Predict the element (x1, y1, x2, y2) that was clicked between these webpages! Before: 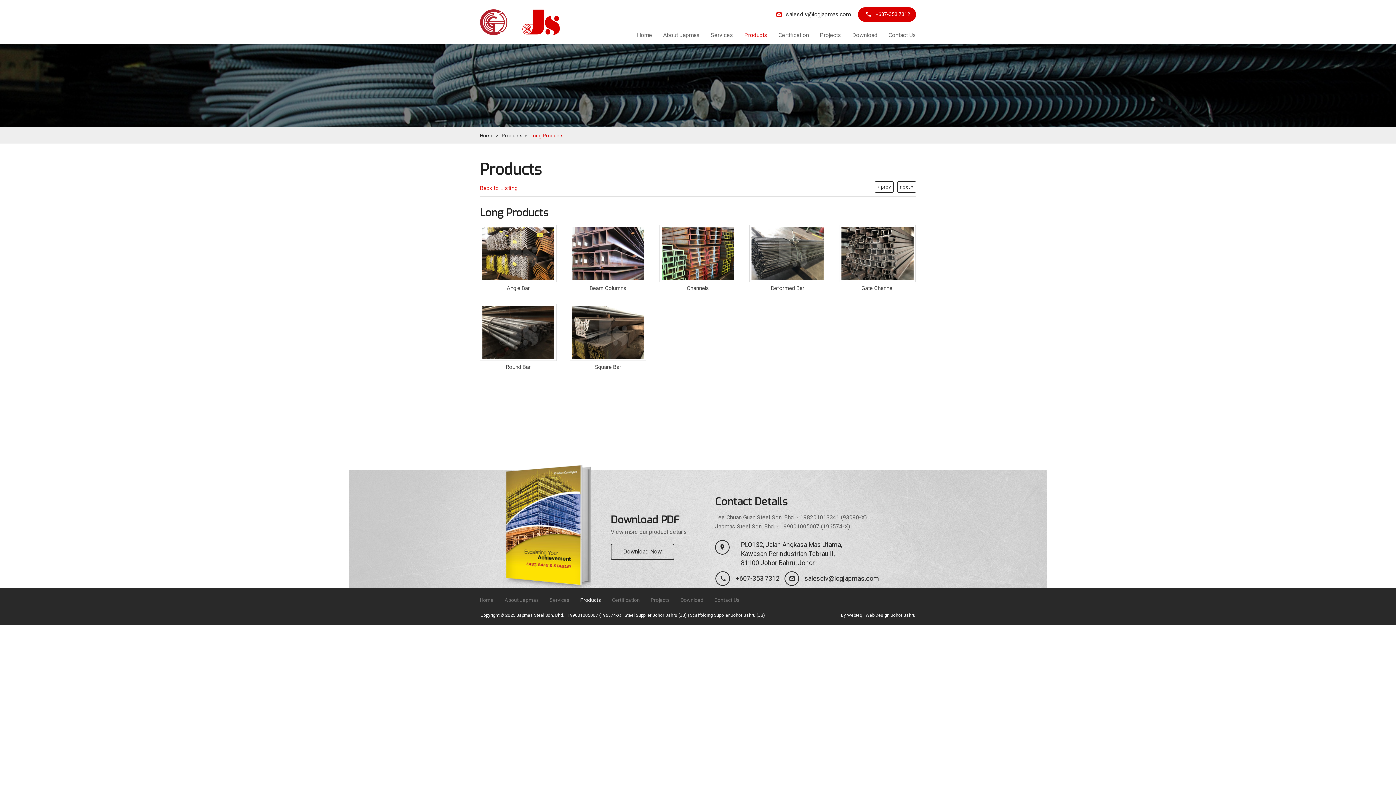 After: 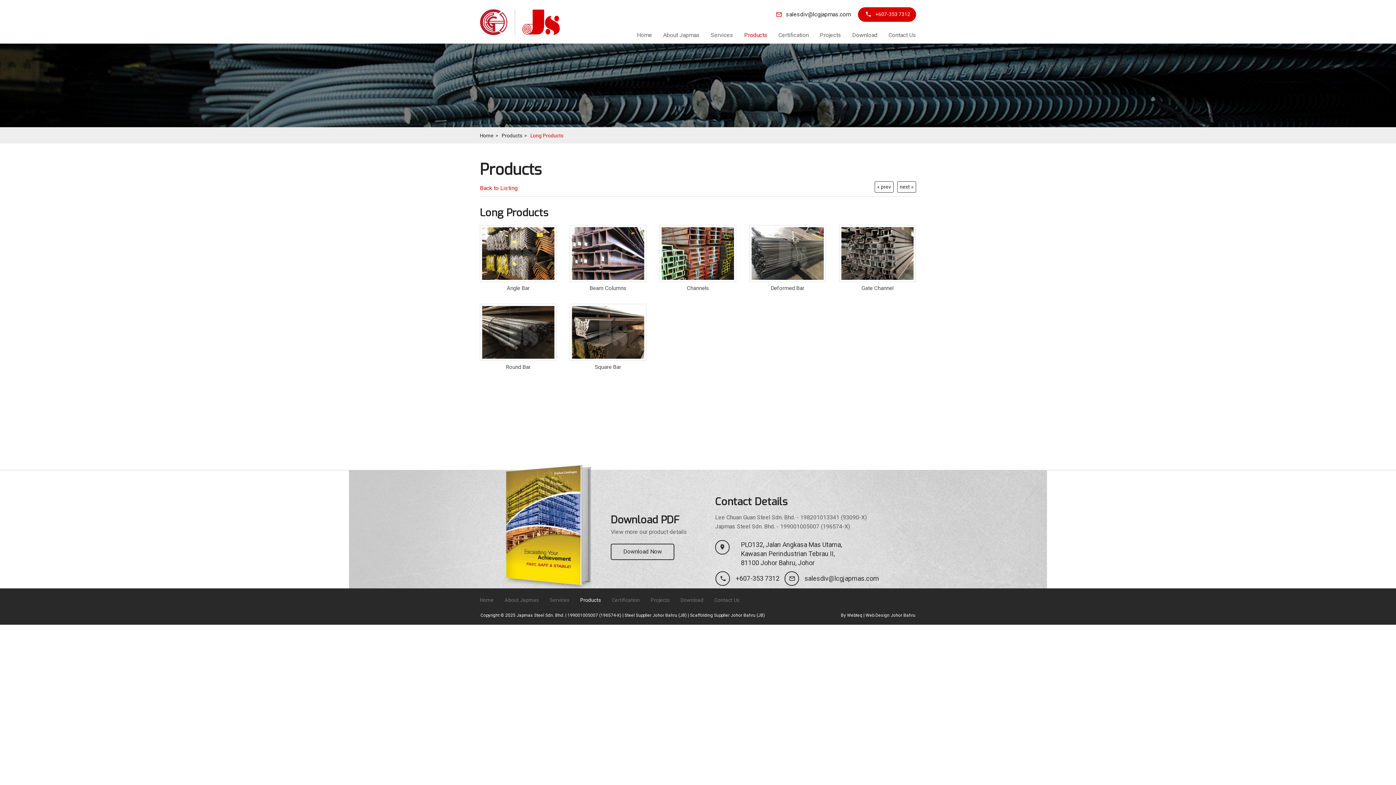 Action: label: salesdiv@lcgjapmas.com bbox: (786, 10, 850, 17)